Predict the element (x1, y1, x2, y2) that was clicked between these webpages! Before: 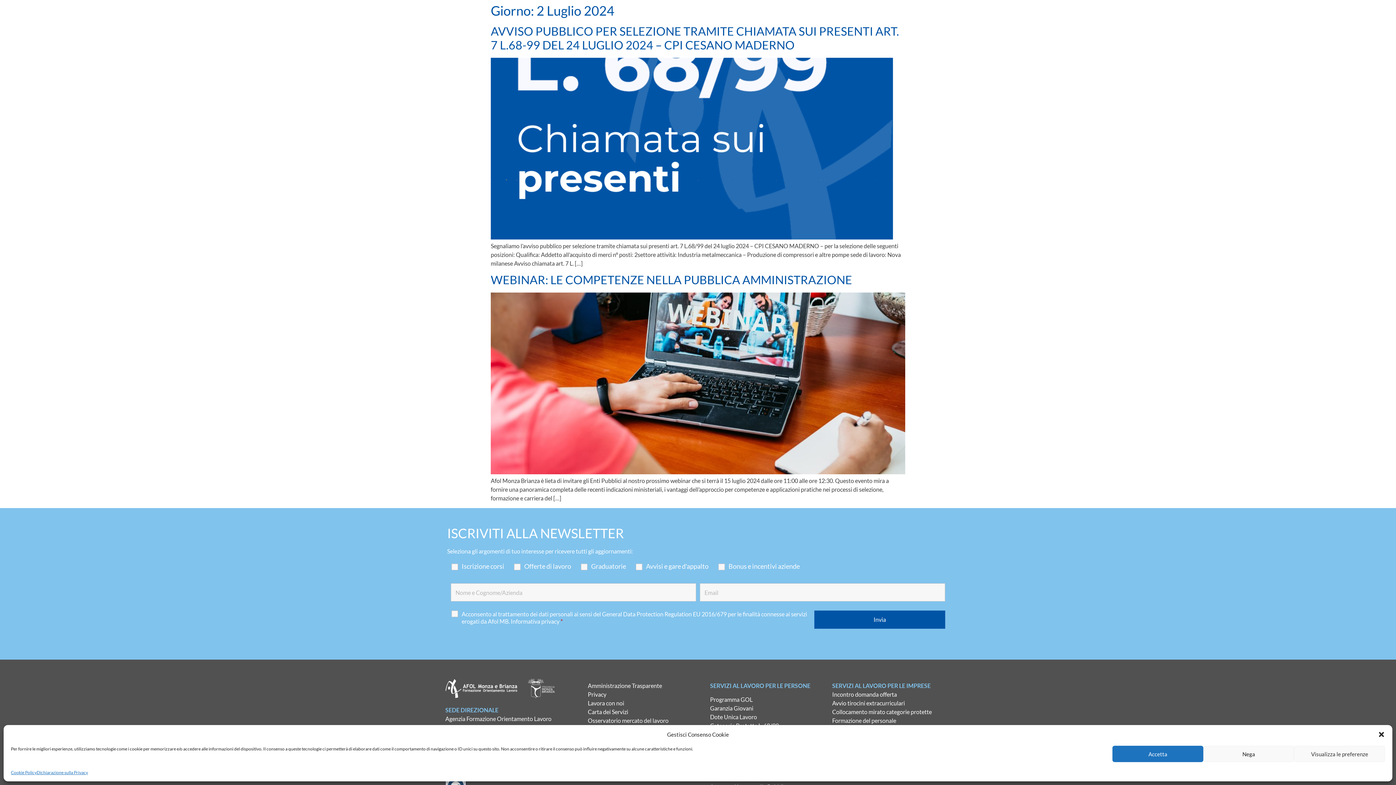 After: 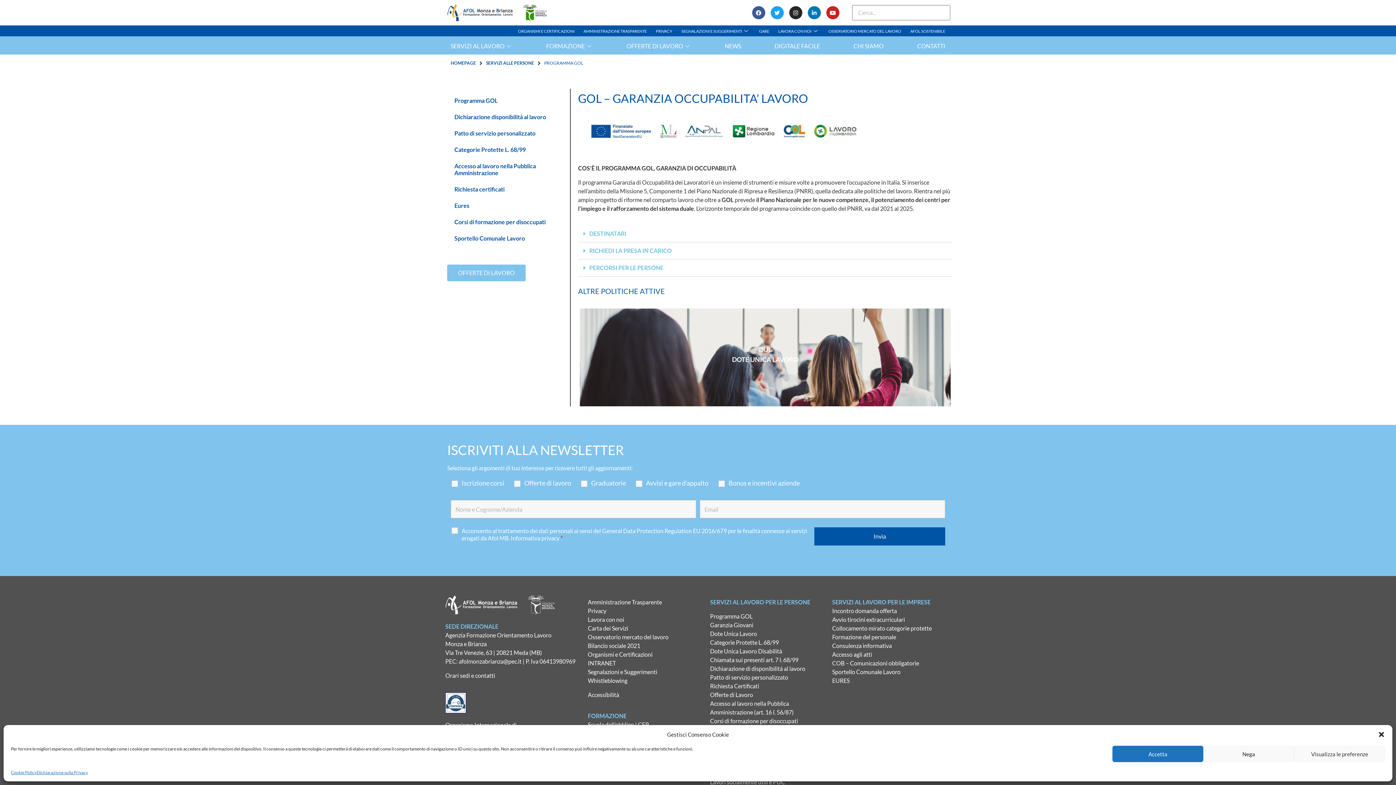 Action: bbox: (710, 696, 752, 703) label: Programma GOL